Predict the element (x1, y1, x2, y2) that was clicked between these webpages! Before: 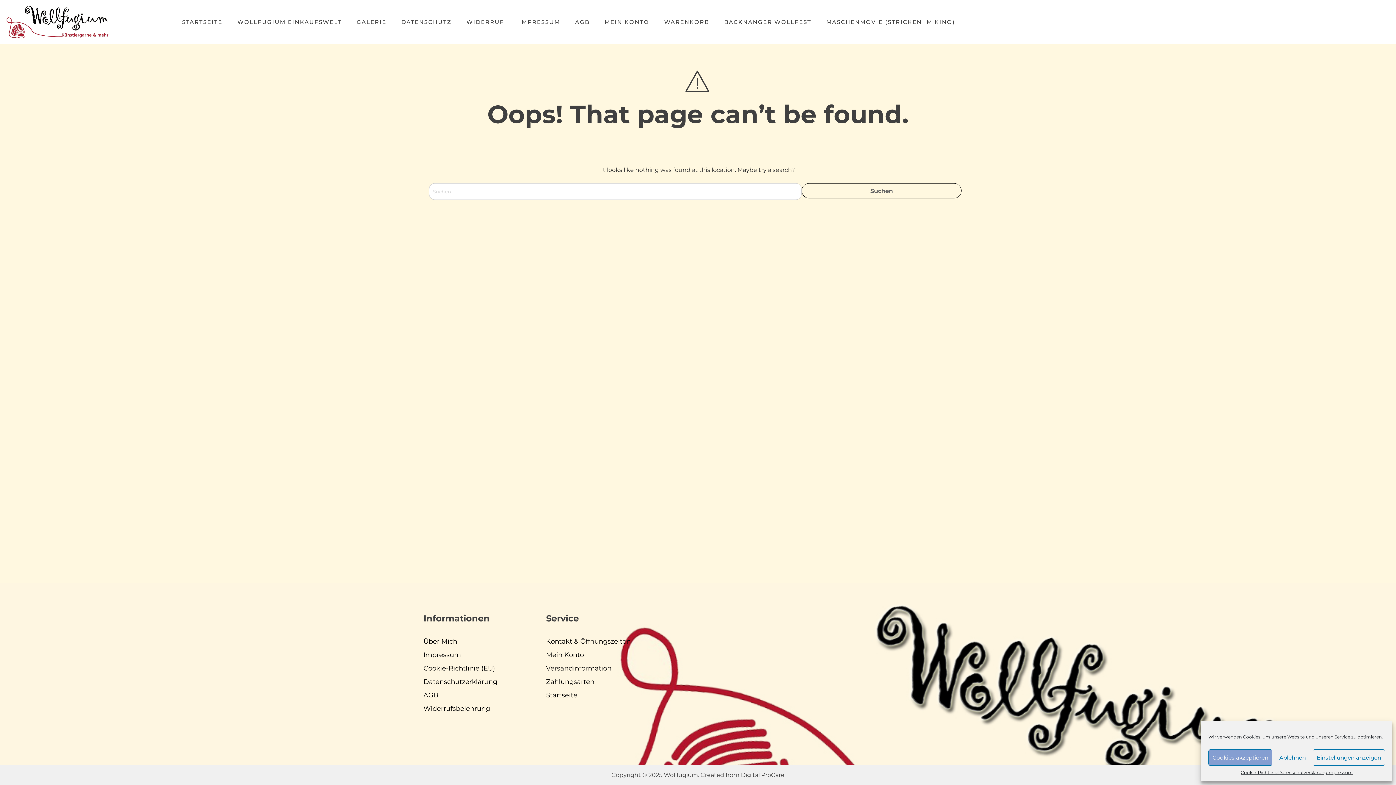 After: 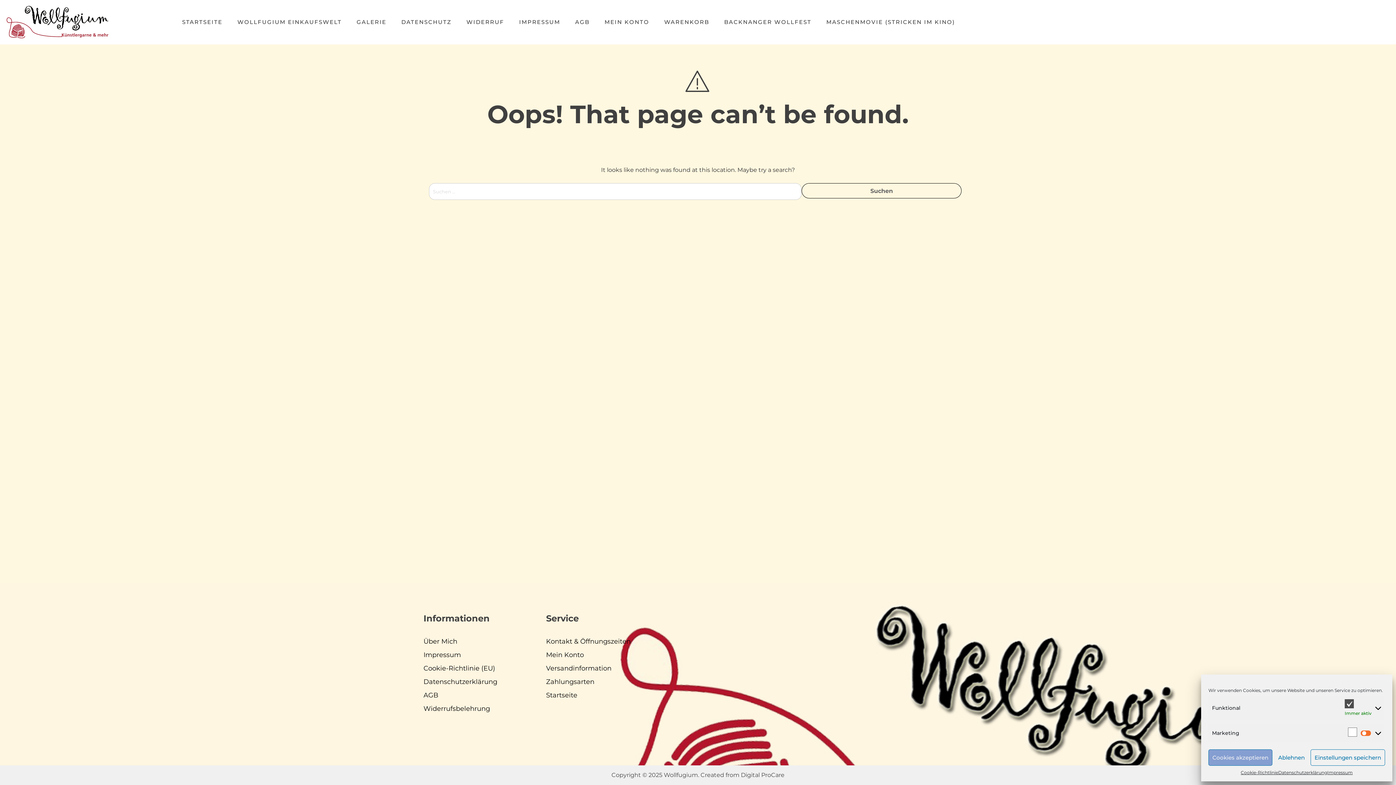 Action: label: Einstellungen anzeigen bbox: (1313, 749, 1385, 766)